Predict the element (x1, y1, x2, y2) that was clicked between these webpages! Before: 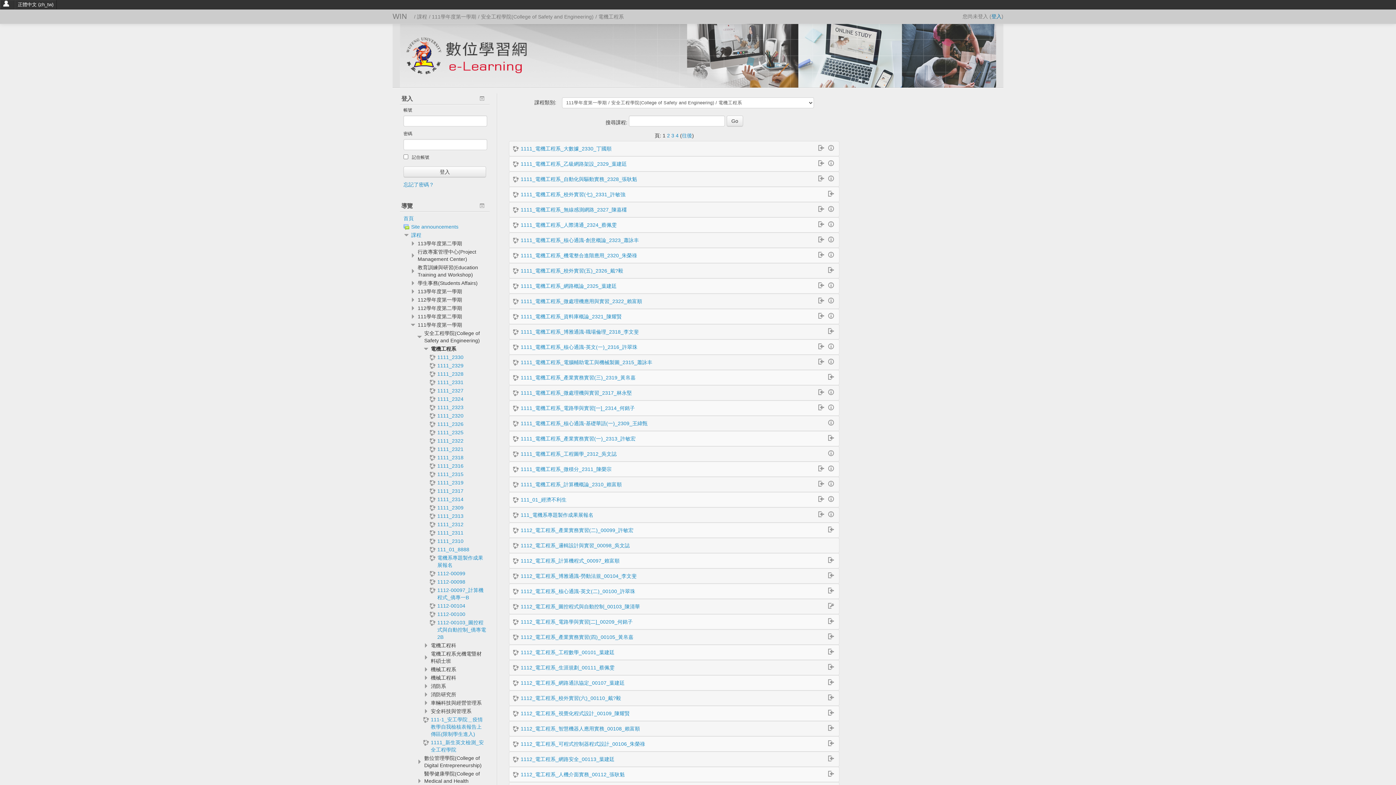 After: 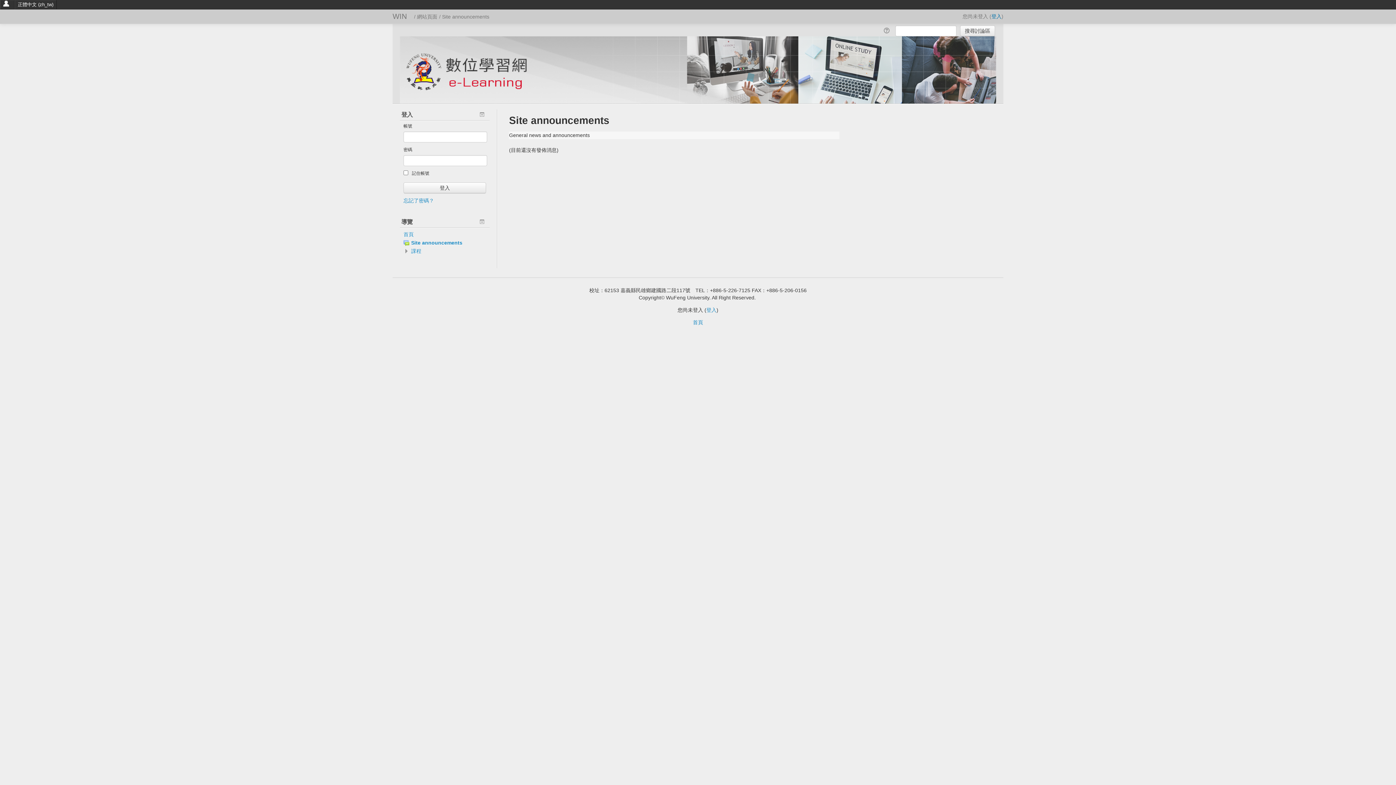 Action: label: Site announcements bbox: (403, 224, 458, 229)